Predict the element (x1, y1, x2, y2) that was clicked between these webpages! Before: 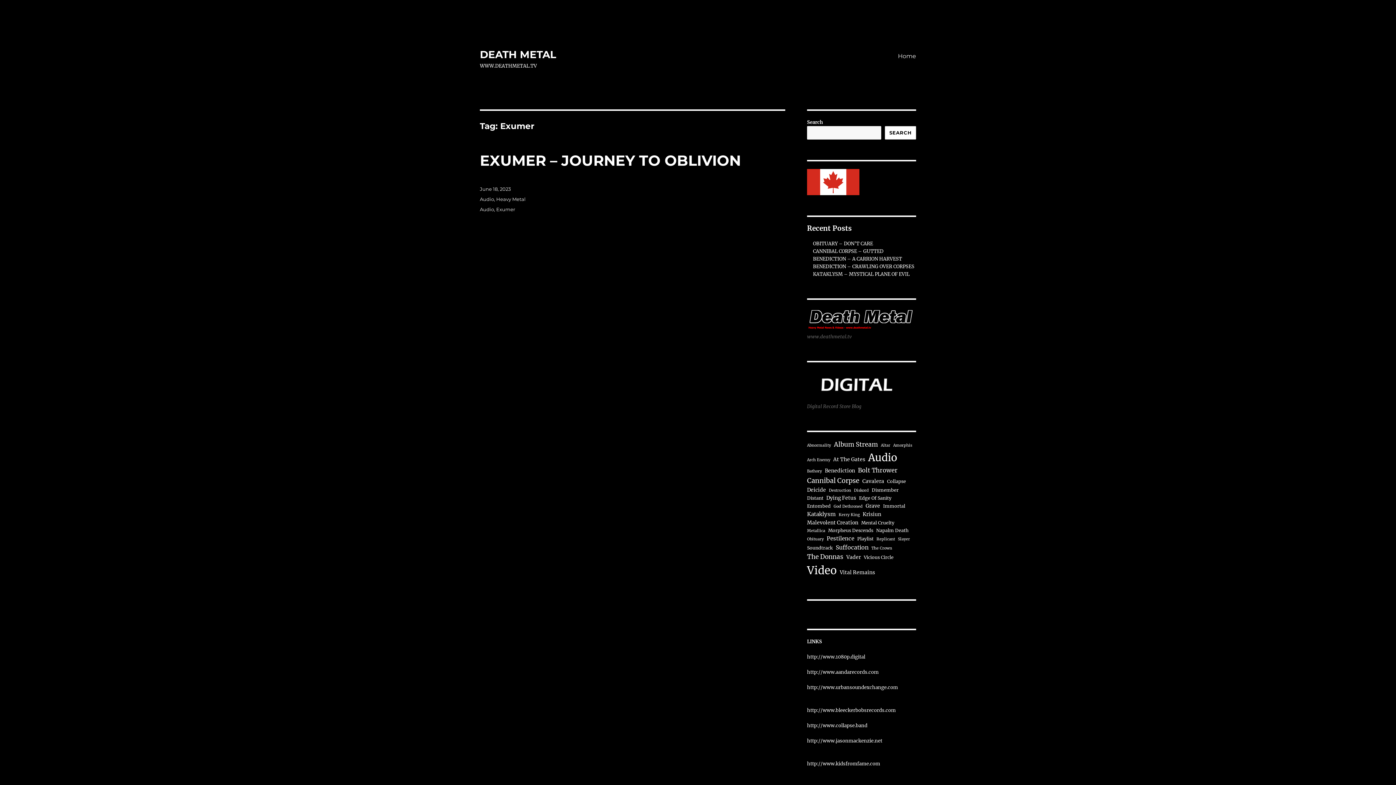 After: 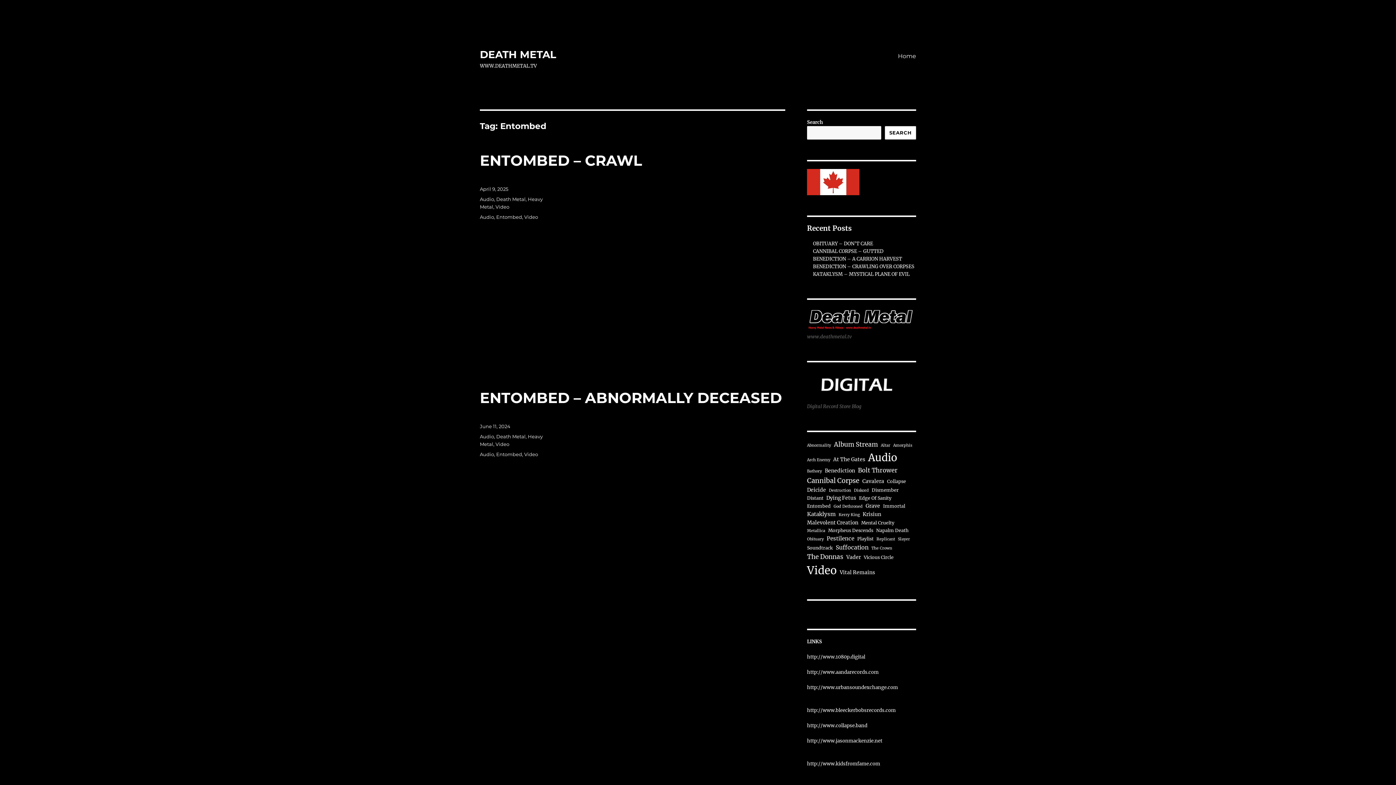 Action: label: Entombed (2 items) bbox: (807, 502, 830, 510)